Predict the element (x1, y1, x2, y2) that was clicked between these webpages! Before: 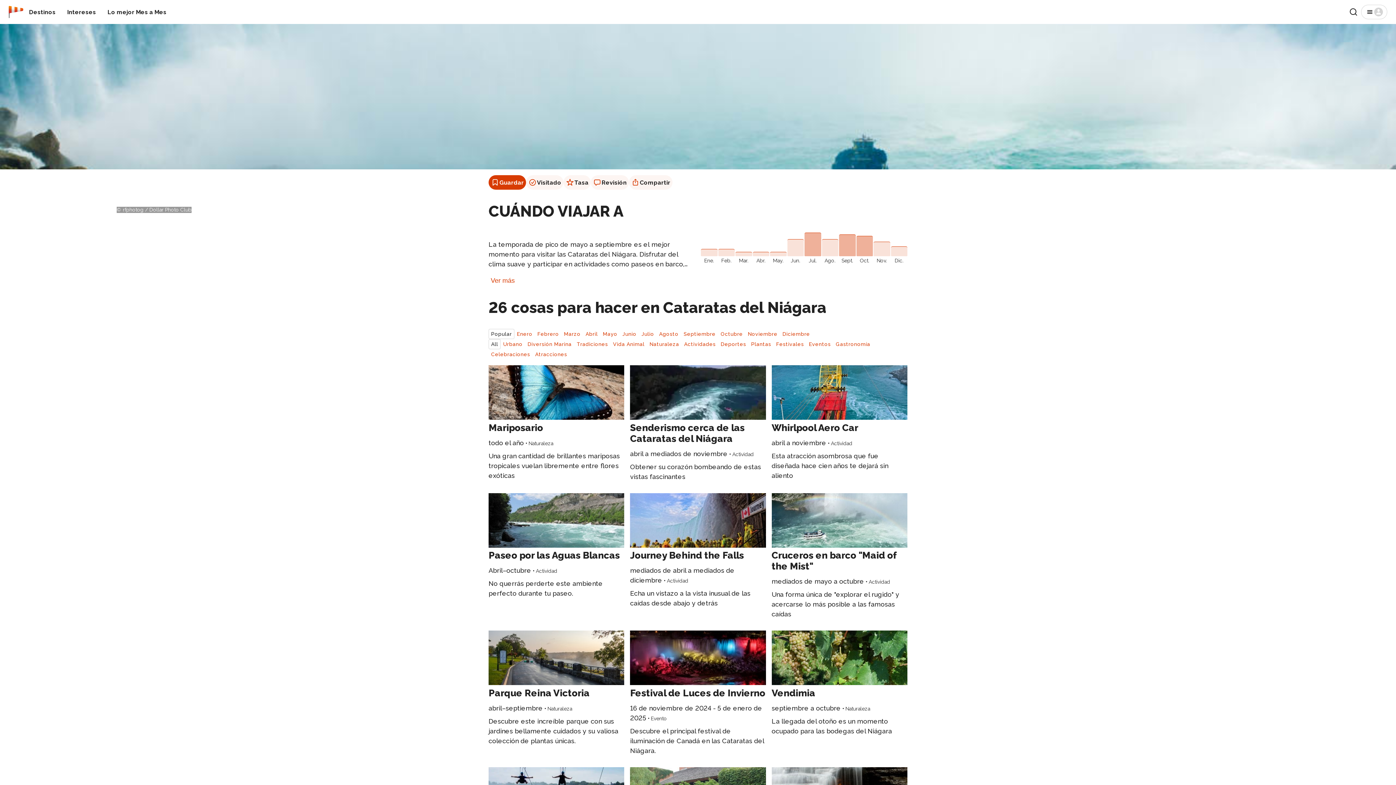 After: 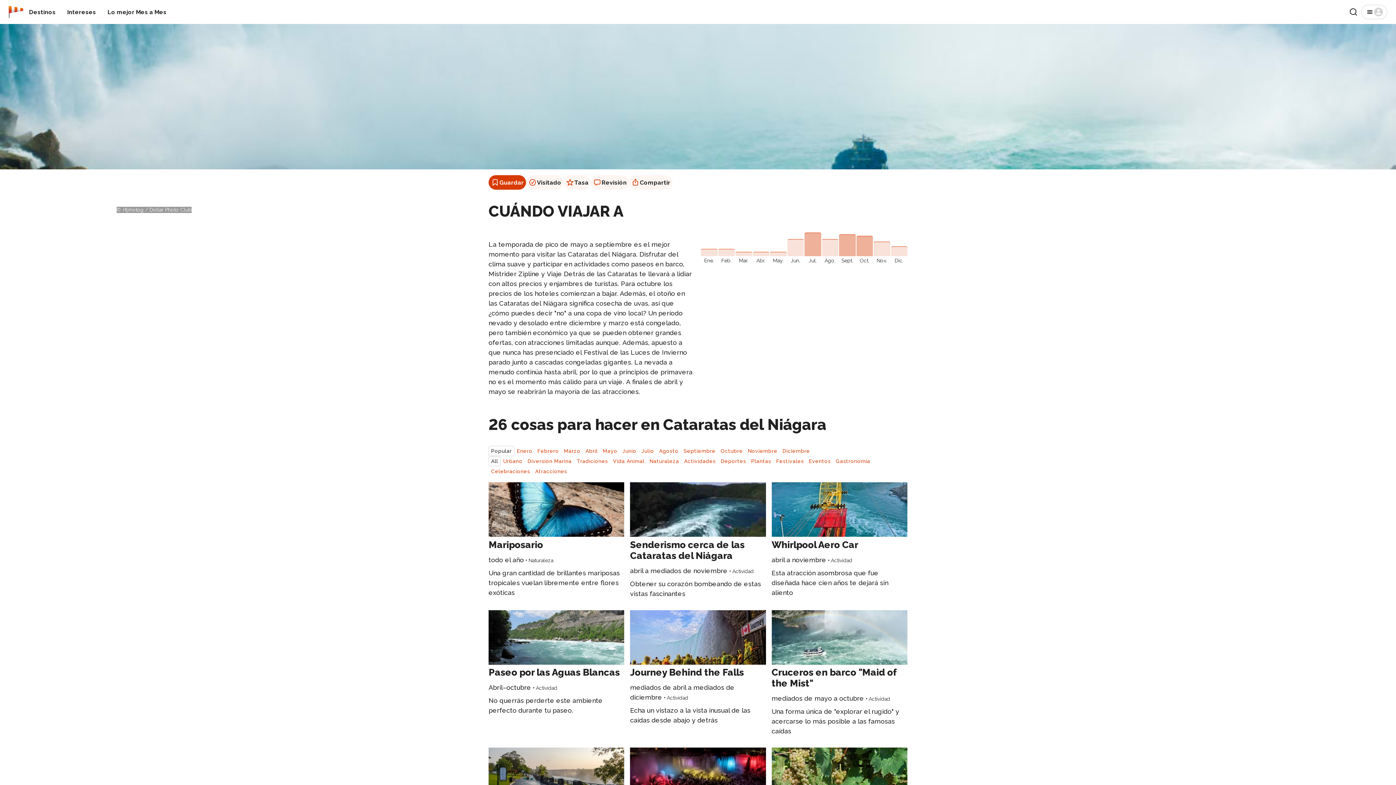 Action: bbox: (488, 275, 517, 286) label: Ver más